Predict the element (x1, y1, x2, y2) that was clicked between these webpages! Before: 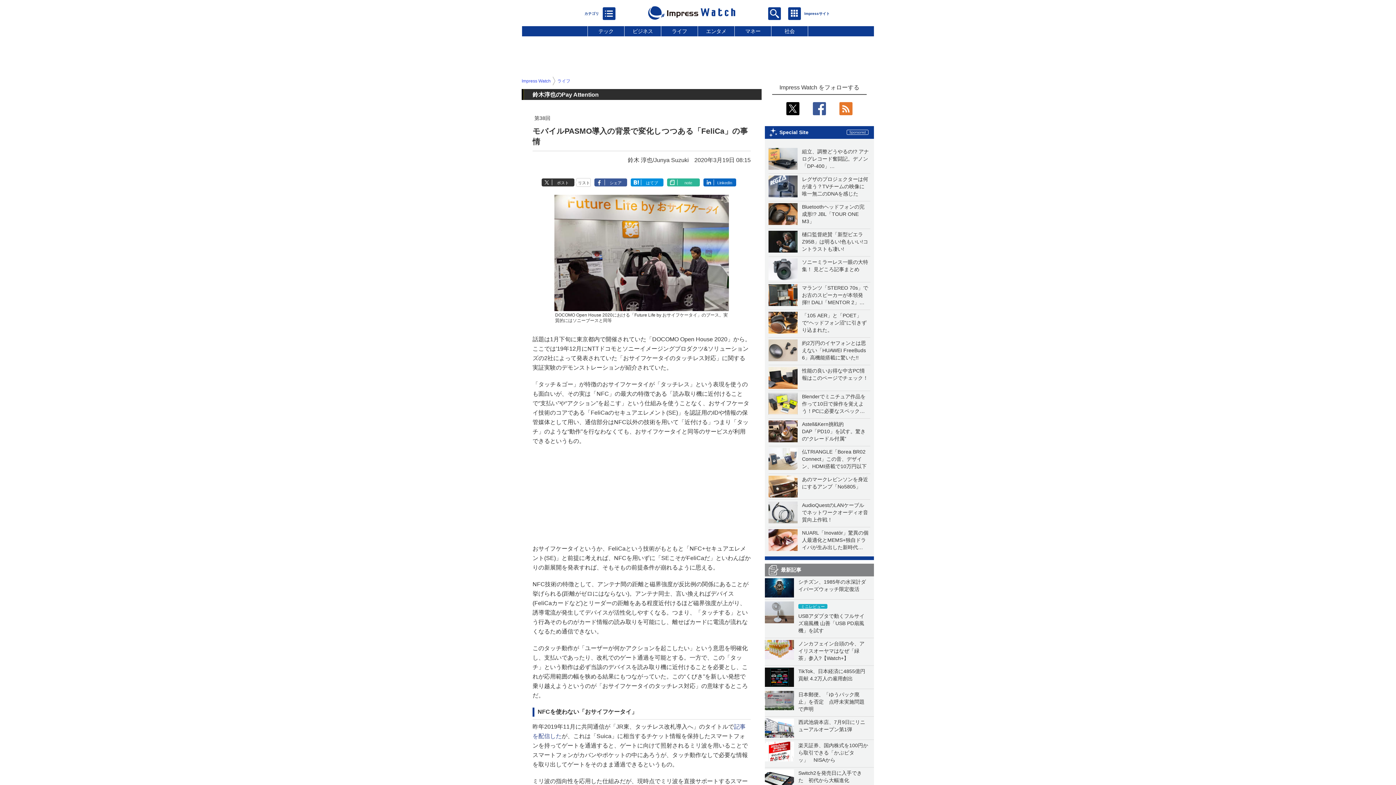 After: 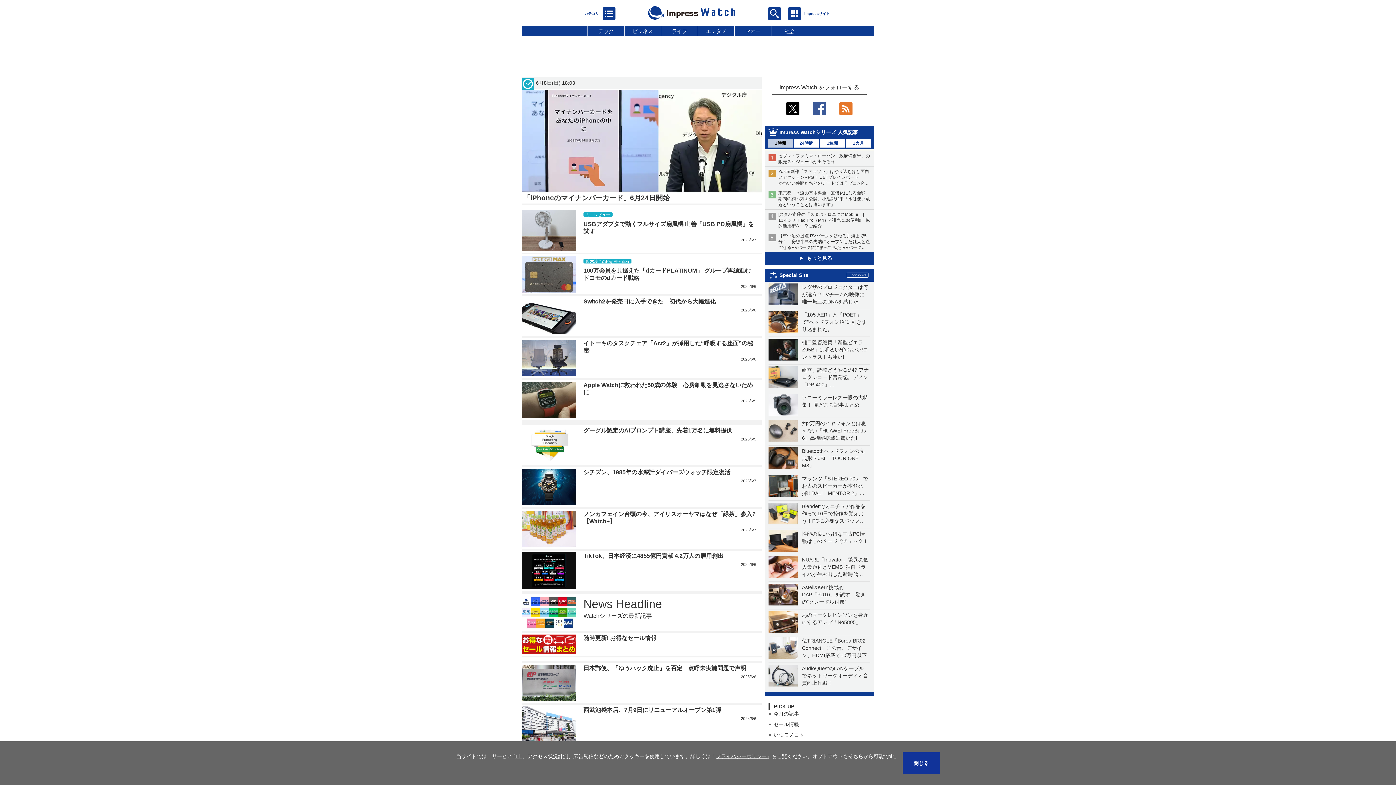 Action: bbox: (648, 4, 735, 24)